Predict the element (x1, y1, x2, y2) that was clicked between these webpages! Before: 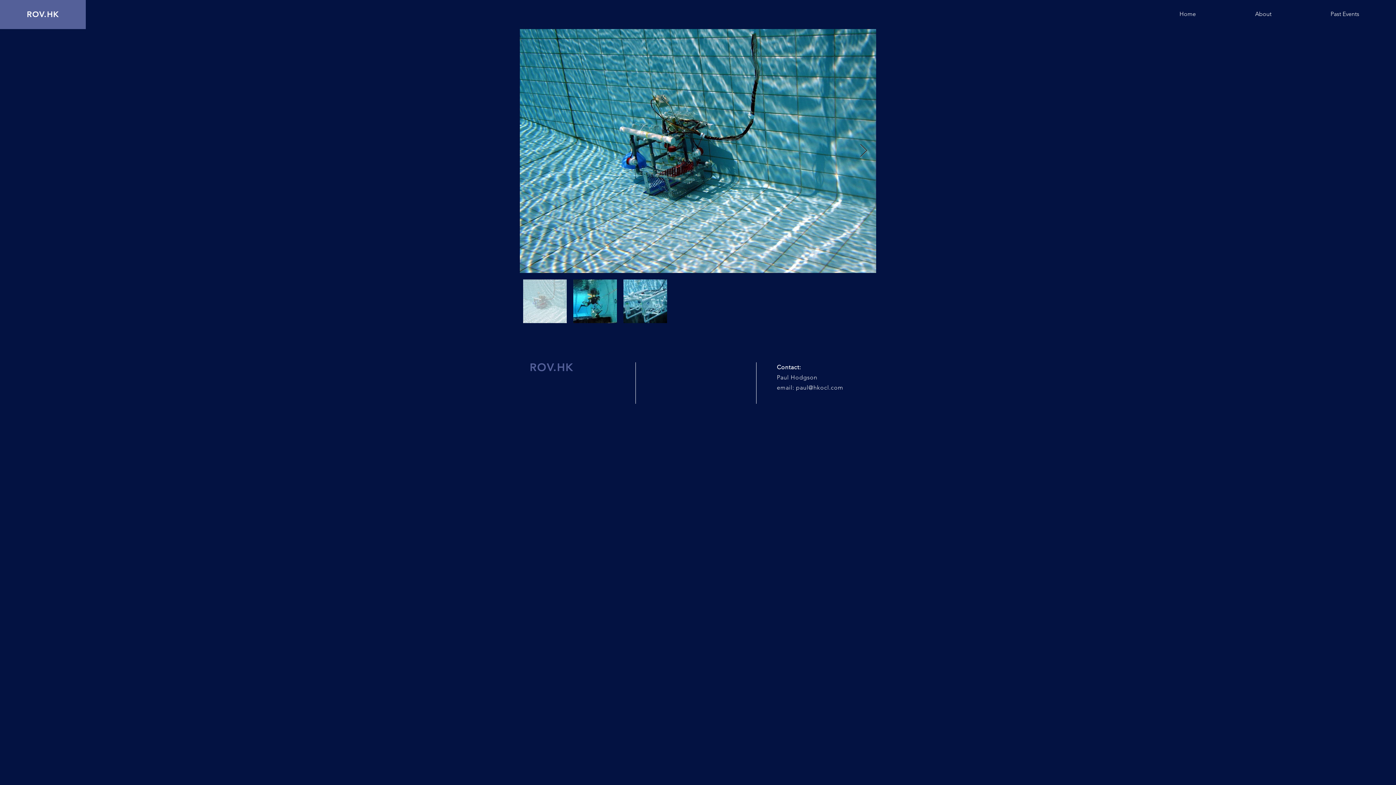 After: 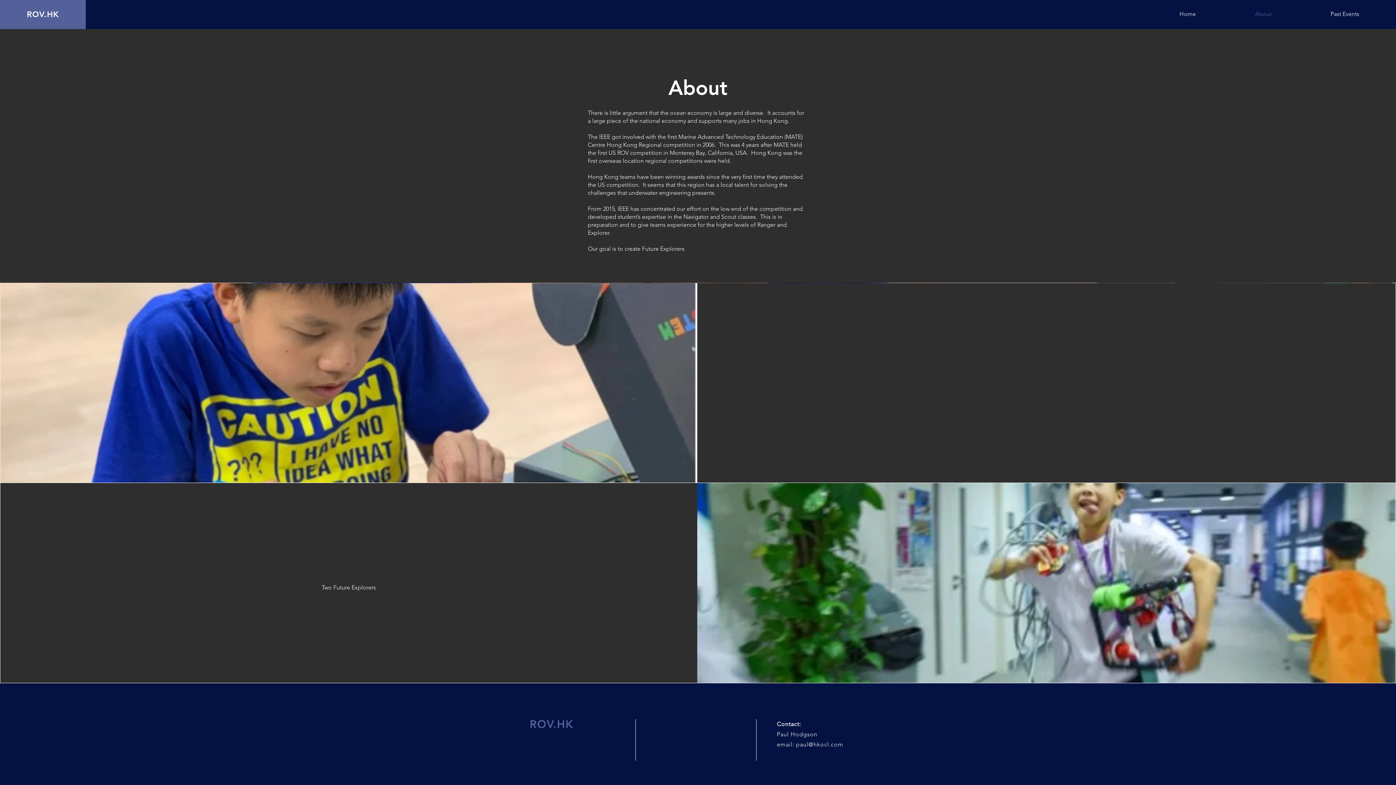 Action: bbox: (1225, 7, 1301, 20) label: About